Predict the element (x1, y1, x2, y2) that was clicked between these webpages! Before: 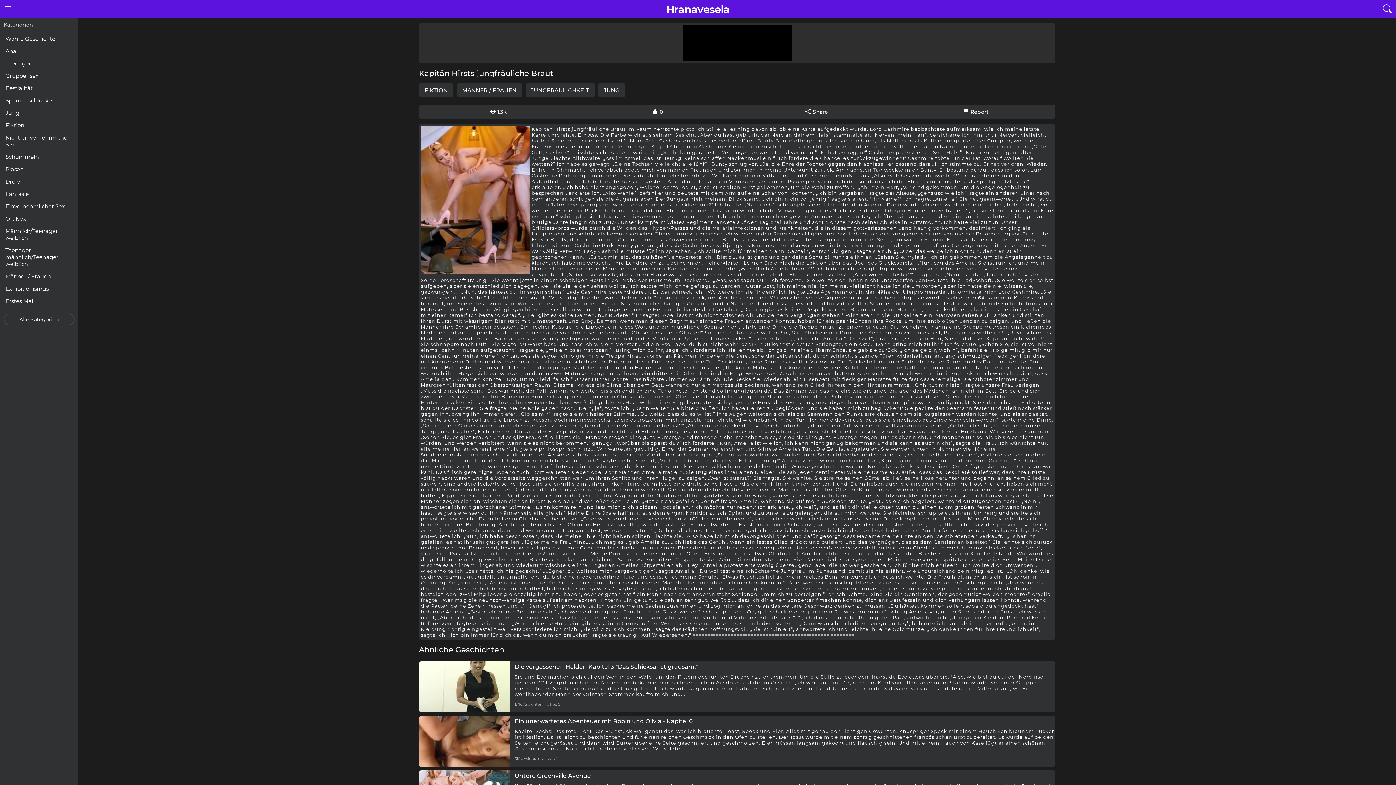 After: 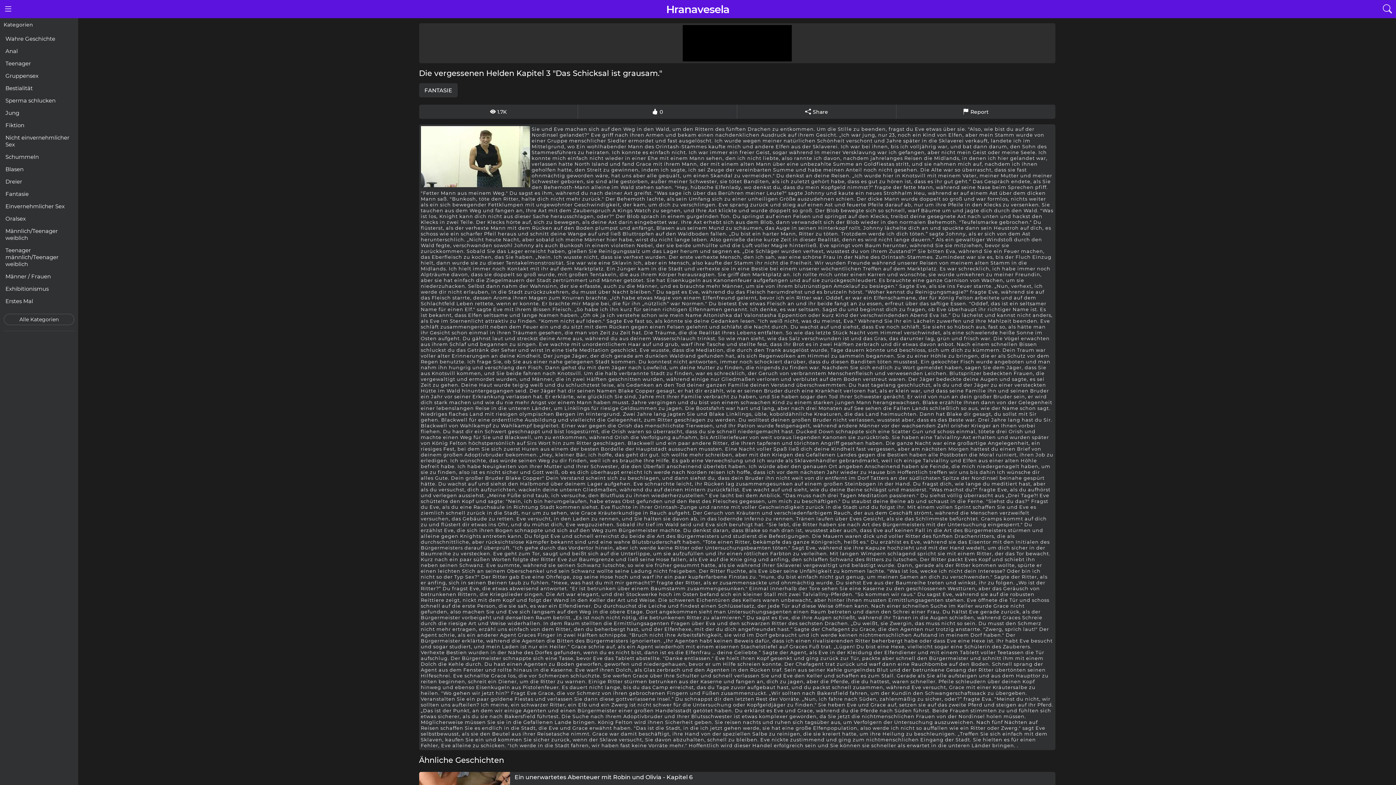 Action: label: Die vergessenen Helden Kapitel 3 "Das Schicksal ist grausam." bbox: (514, 663, 698, 670)